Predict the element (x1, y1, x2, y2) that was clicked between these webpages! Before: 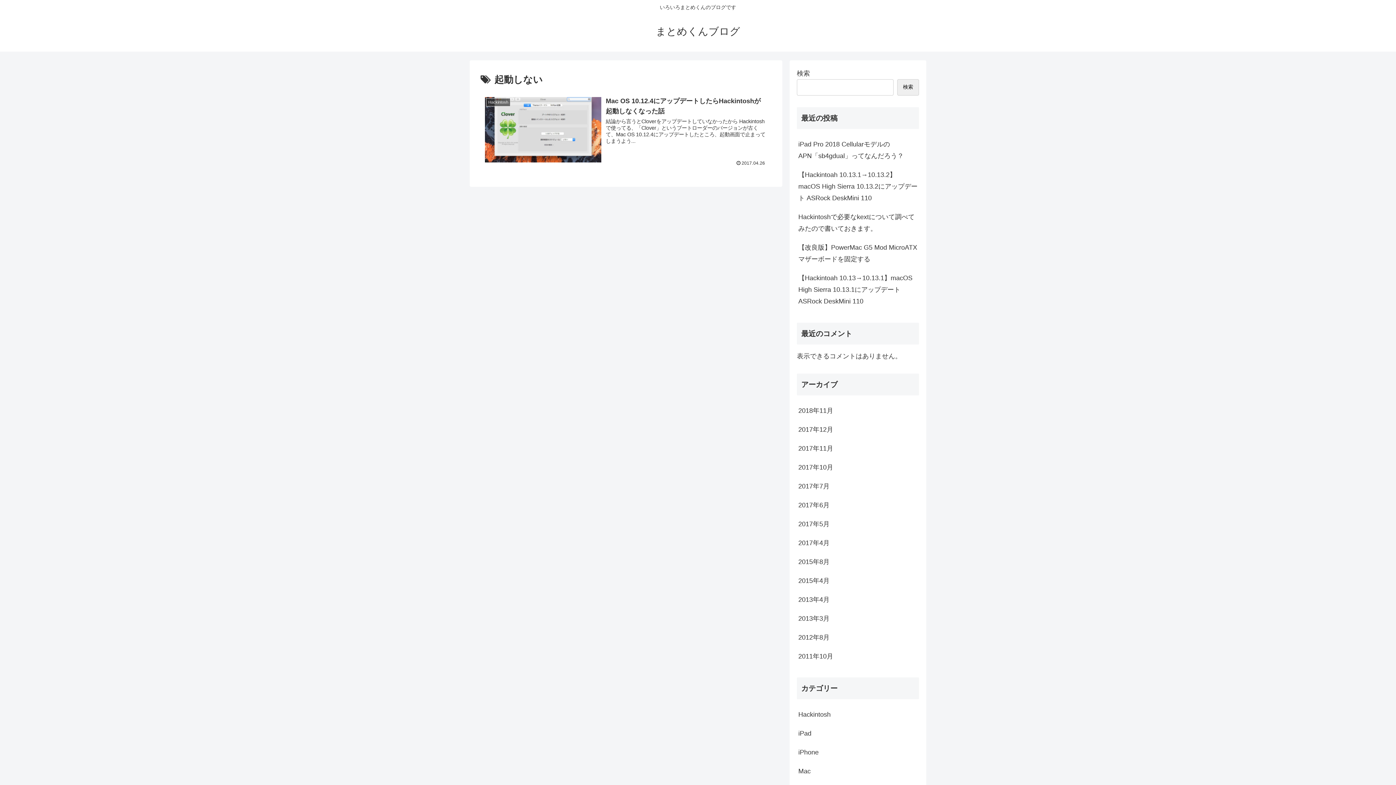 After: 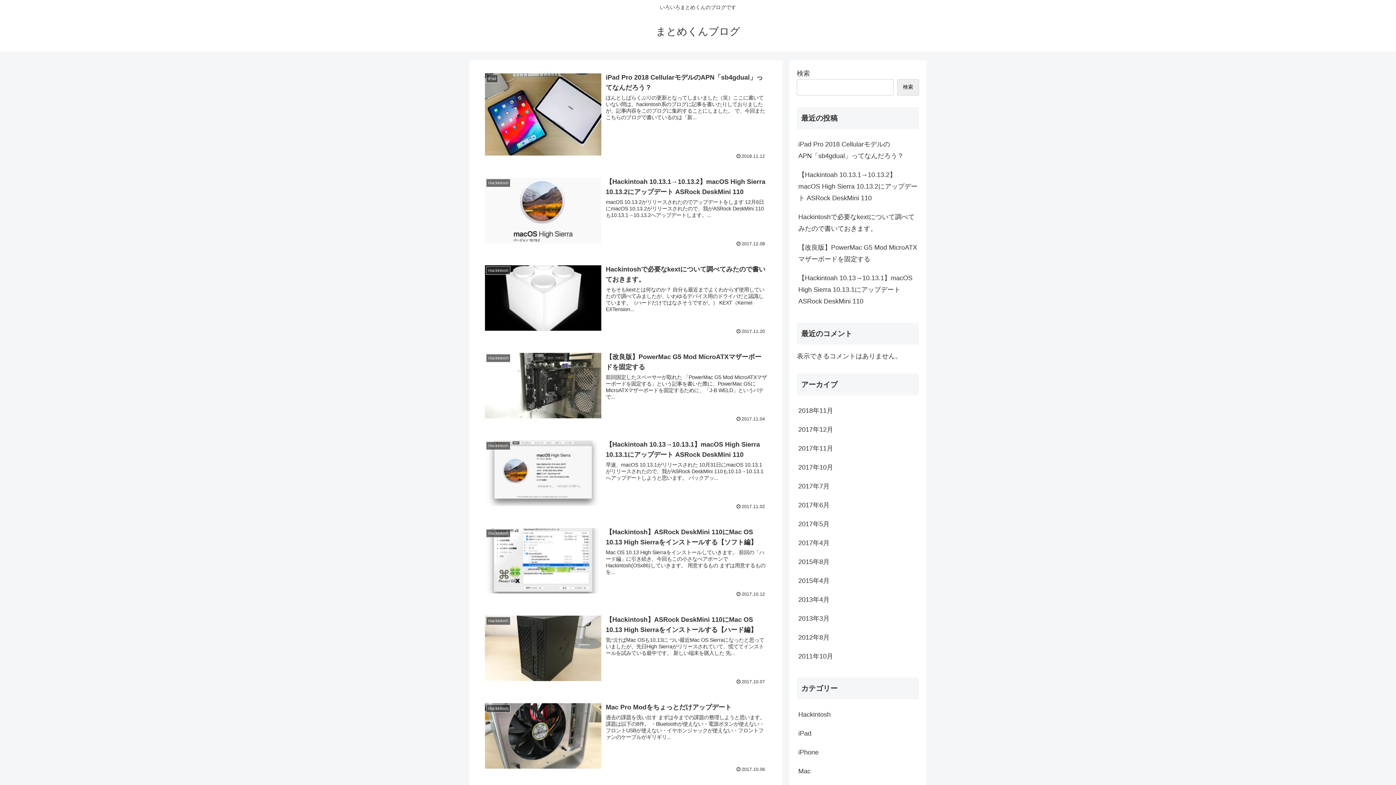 Action: label: まとめくんブログ bbox: (656, 29, 740, 36)